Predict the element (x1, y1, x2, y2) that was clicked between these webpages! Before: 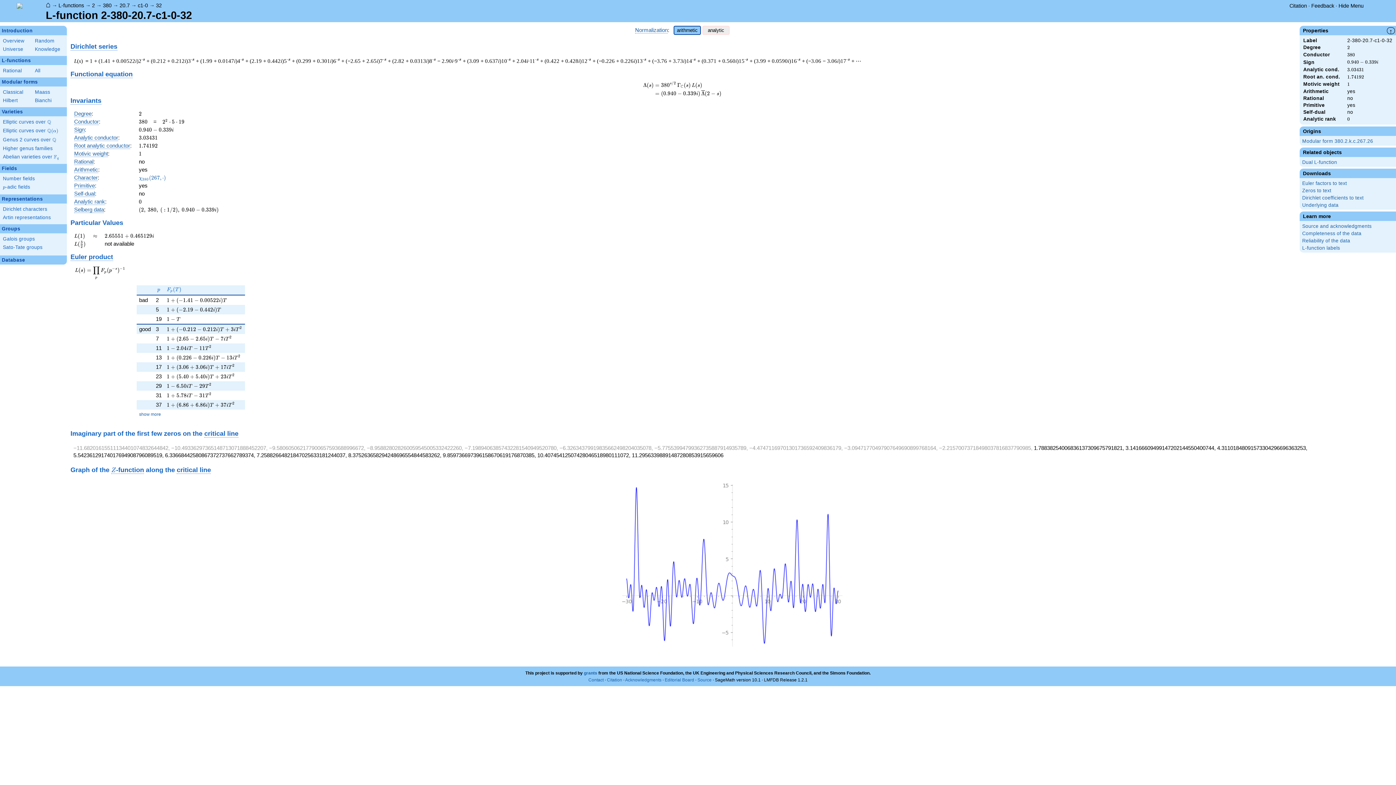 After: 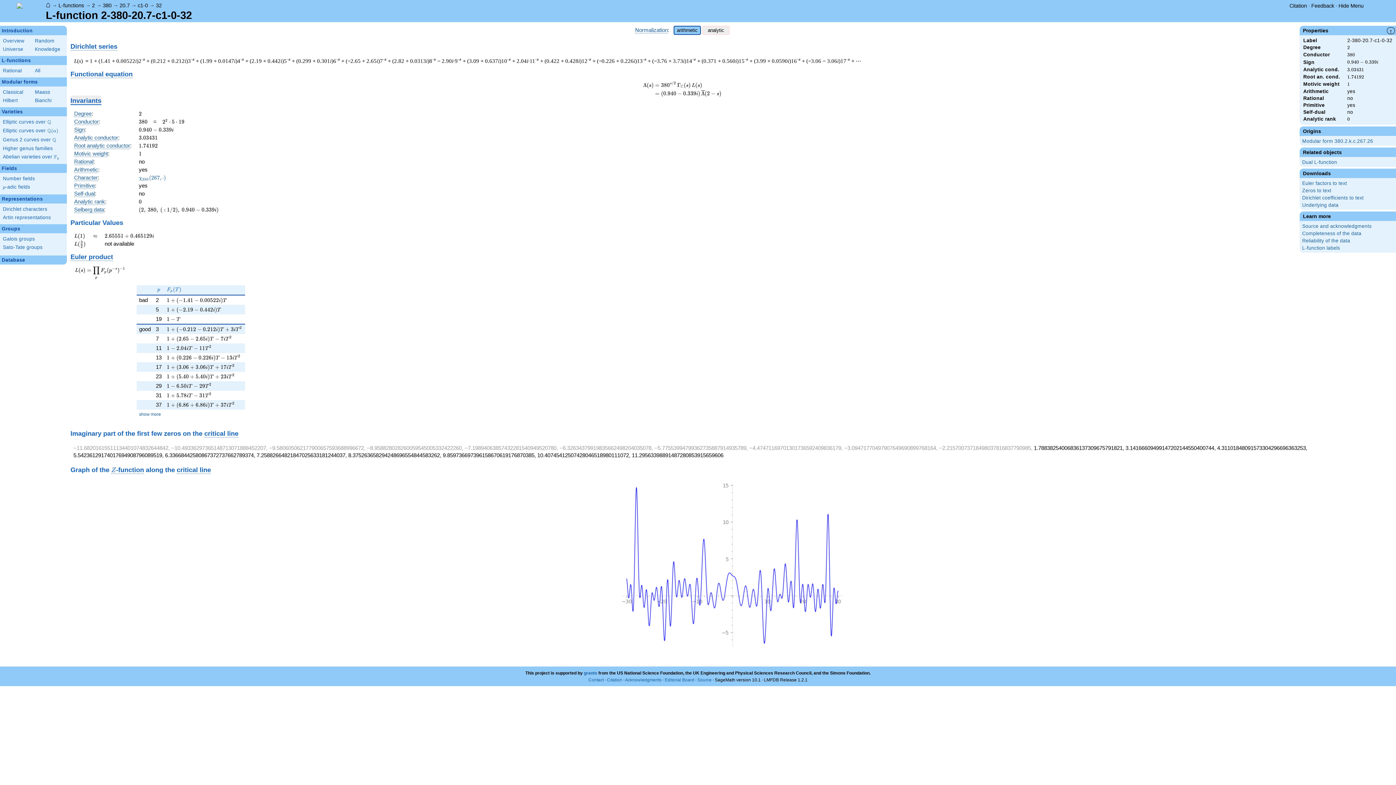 Action: bbox: (70, 96, 101, 104) label: Invariants